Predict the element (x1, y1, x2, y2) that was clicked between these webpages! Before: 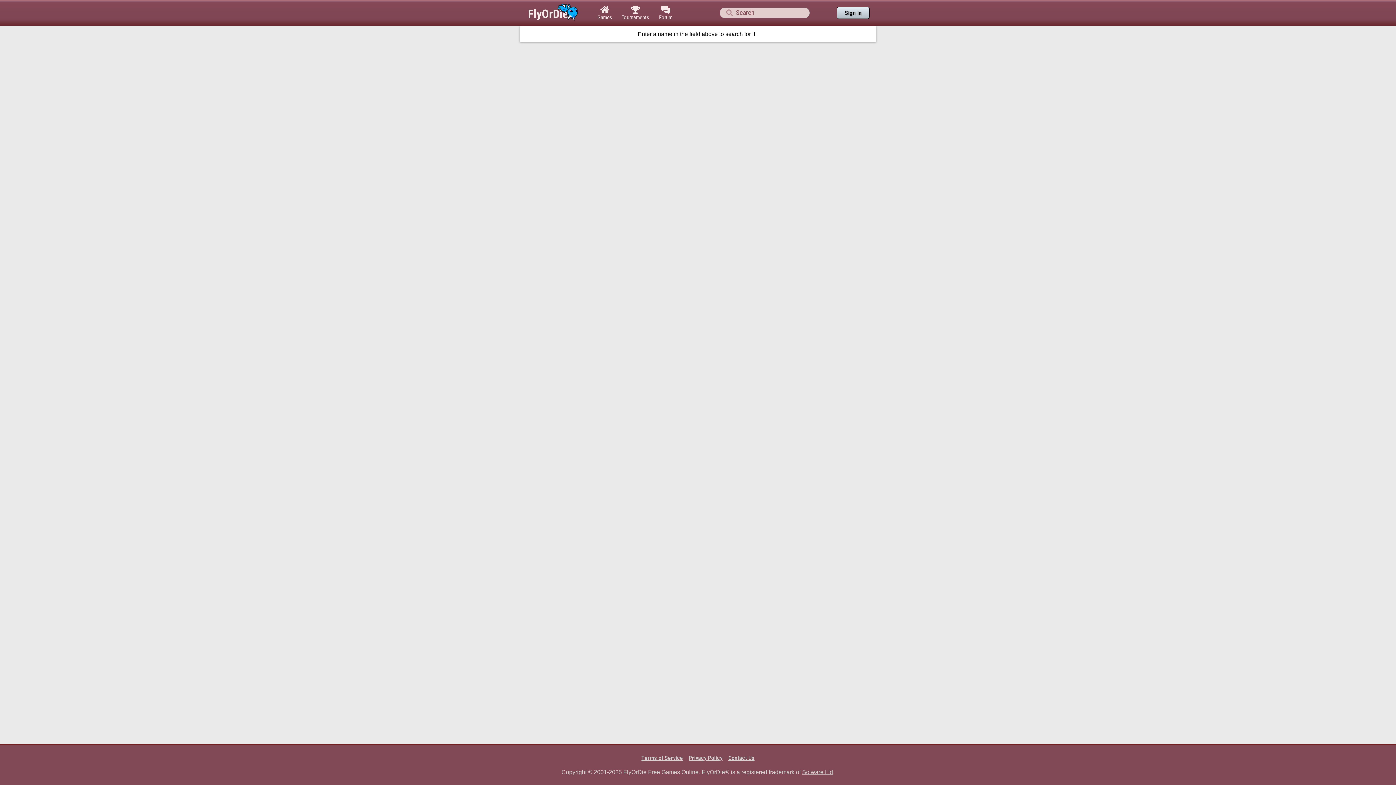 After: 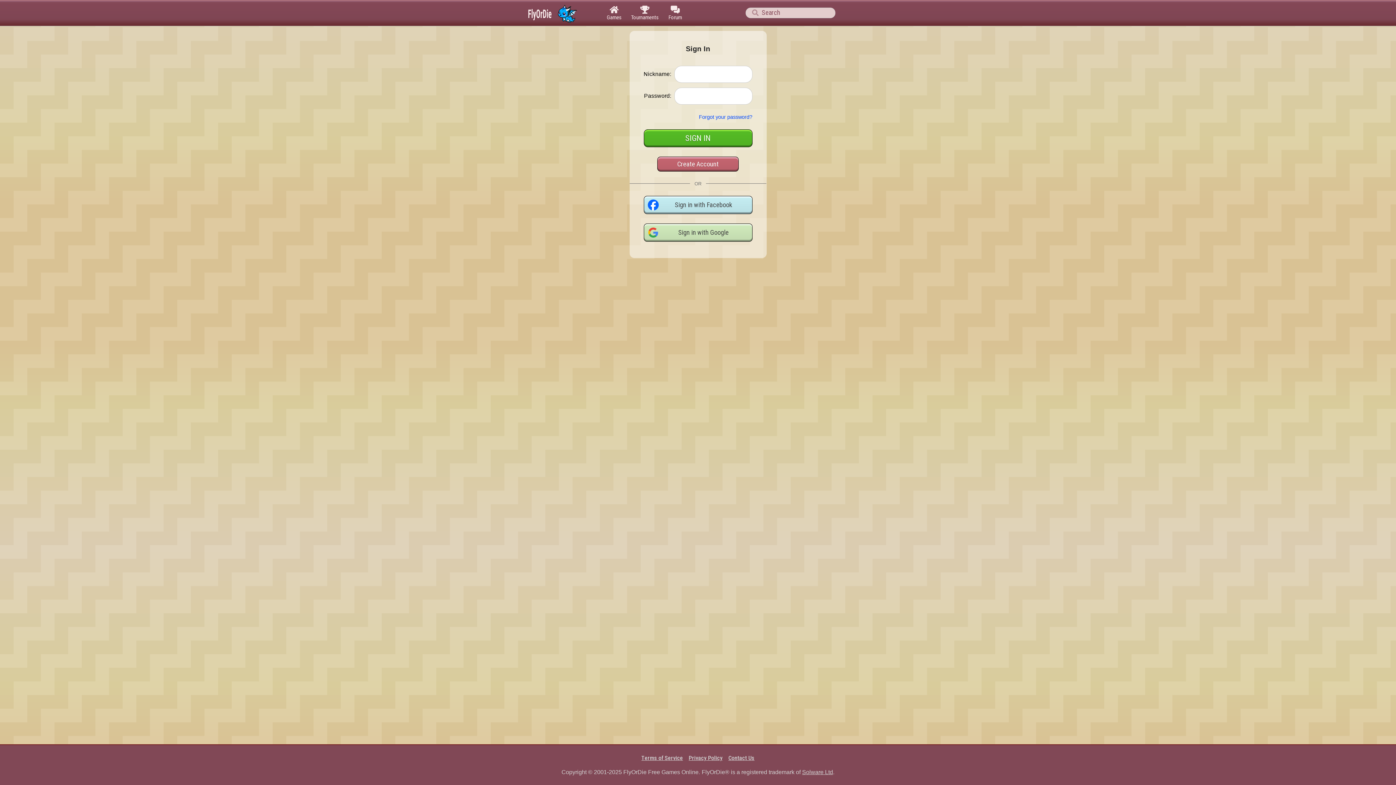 Action: bbox: (837, 6, 869, 19) label: Sign In